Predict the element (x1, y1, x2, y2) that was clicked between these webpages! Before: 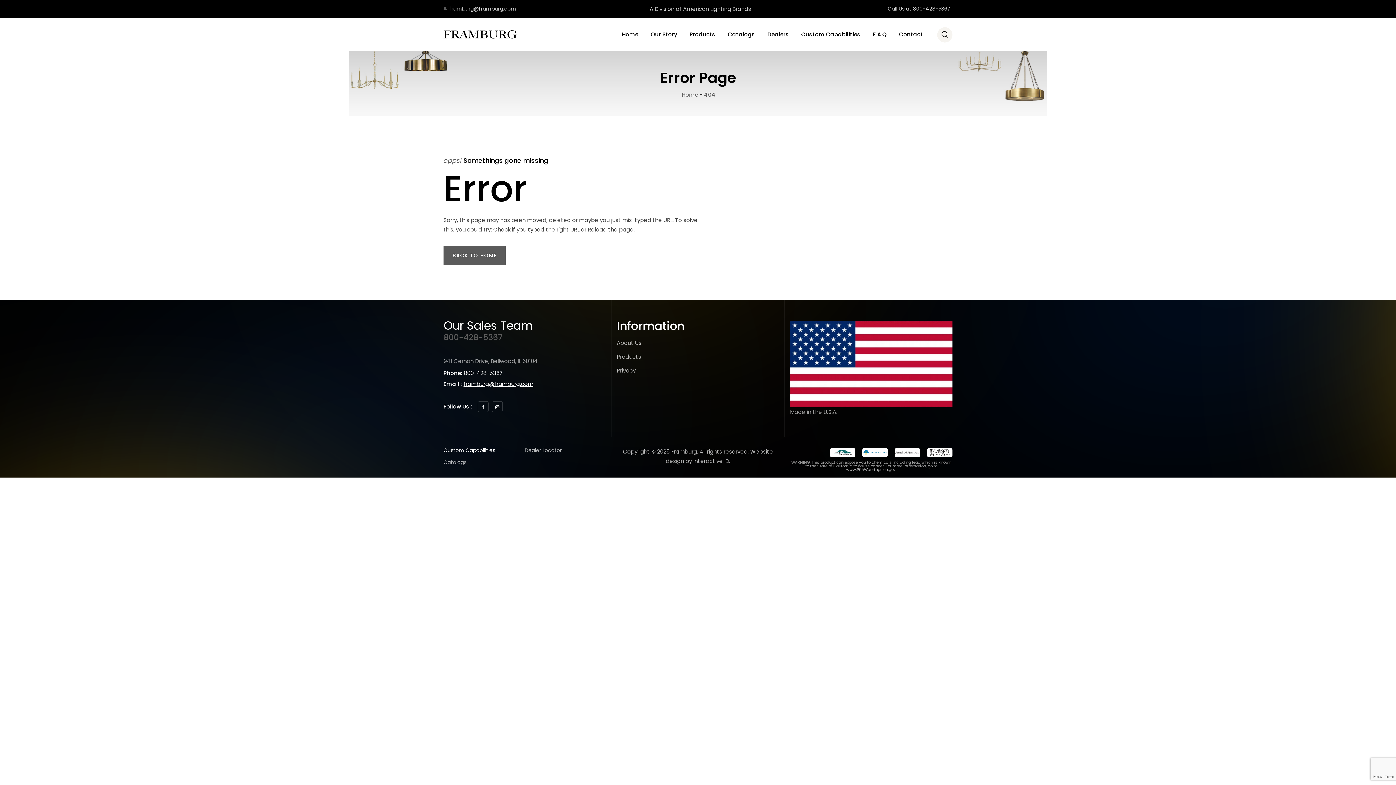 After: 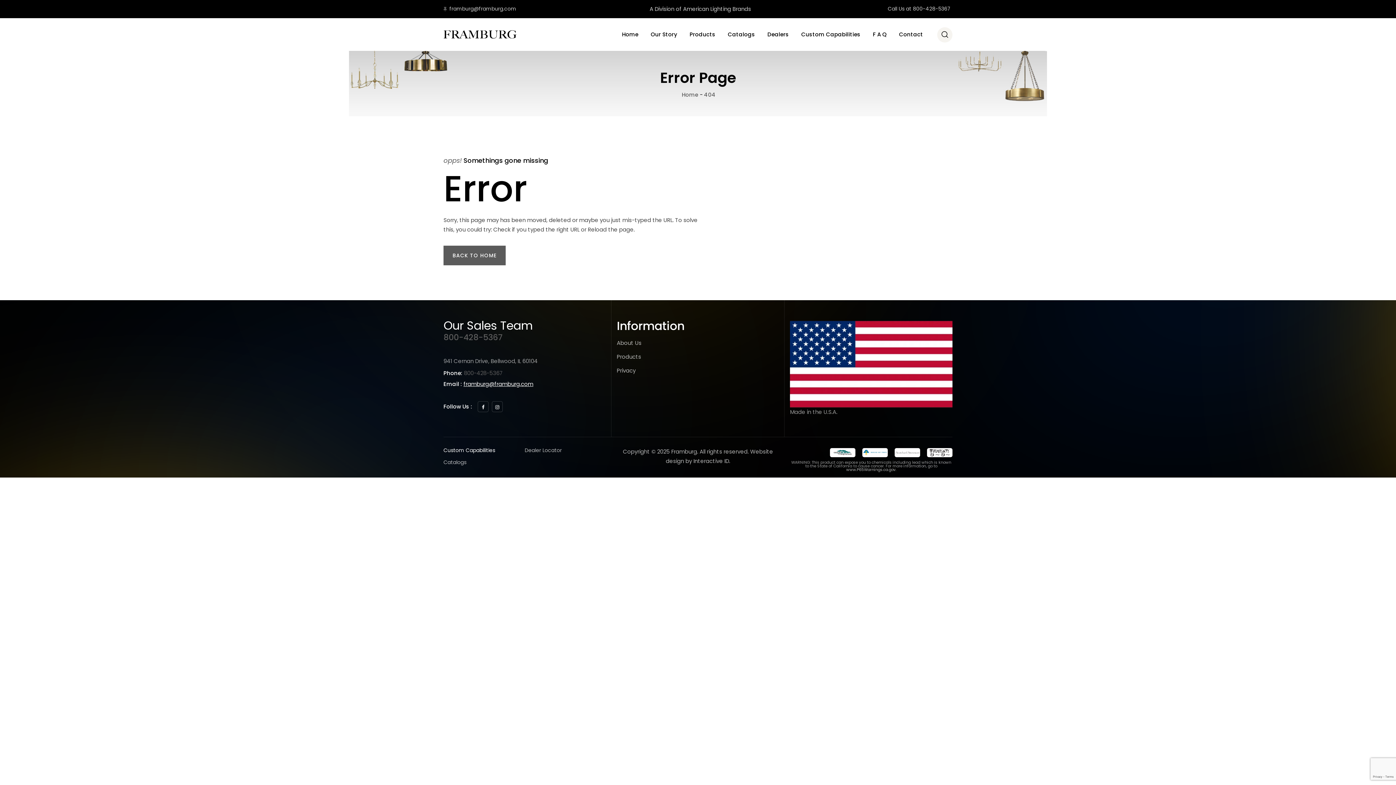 Action: bbox: (464, 369, 502, 377) label: 800-428-5367